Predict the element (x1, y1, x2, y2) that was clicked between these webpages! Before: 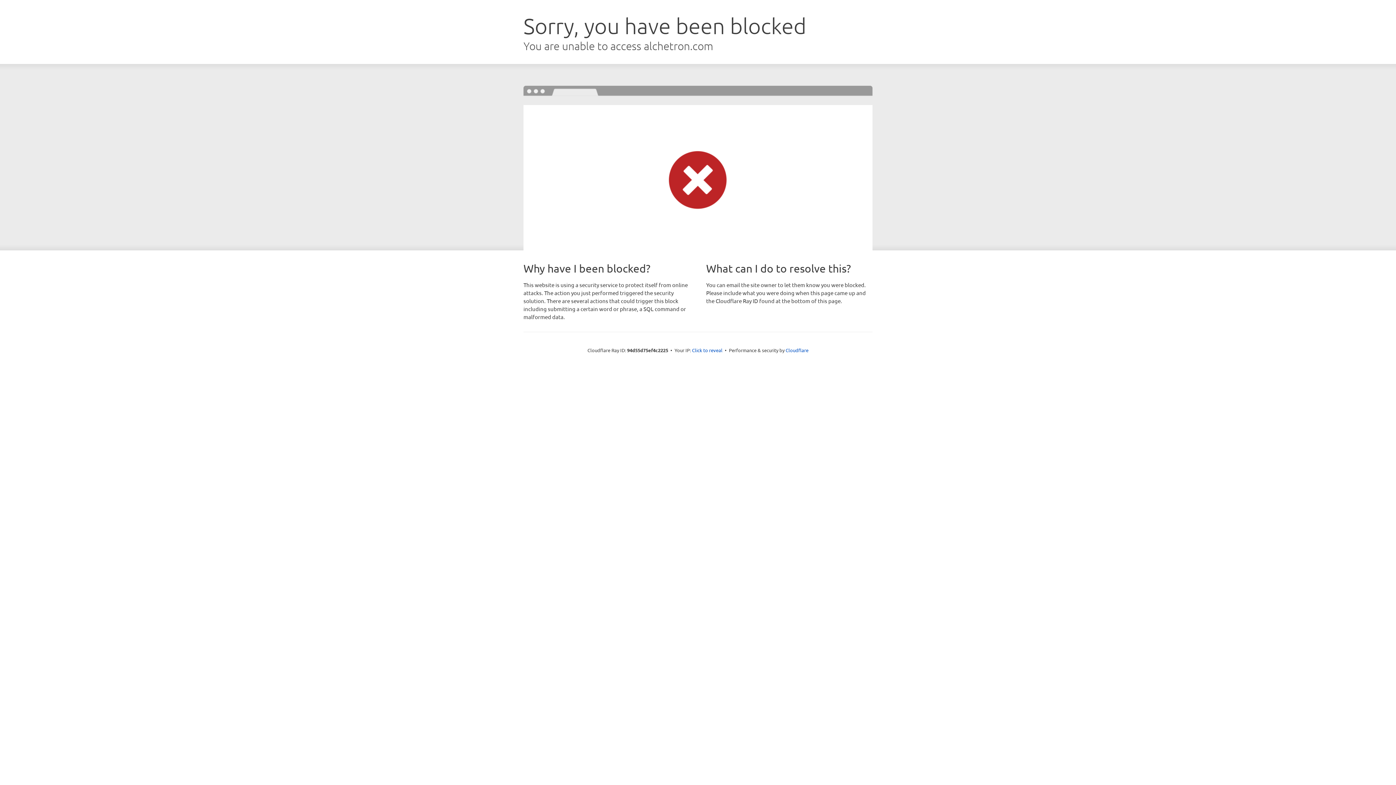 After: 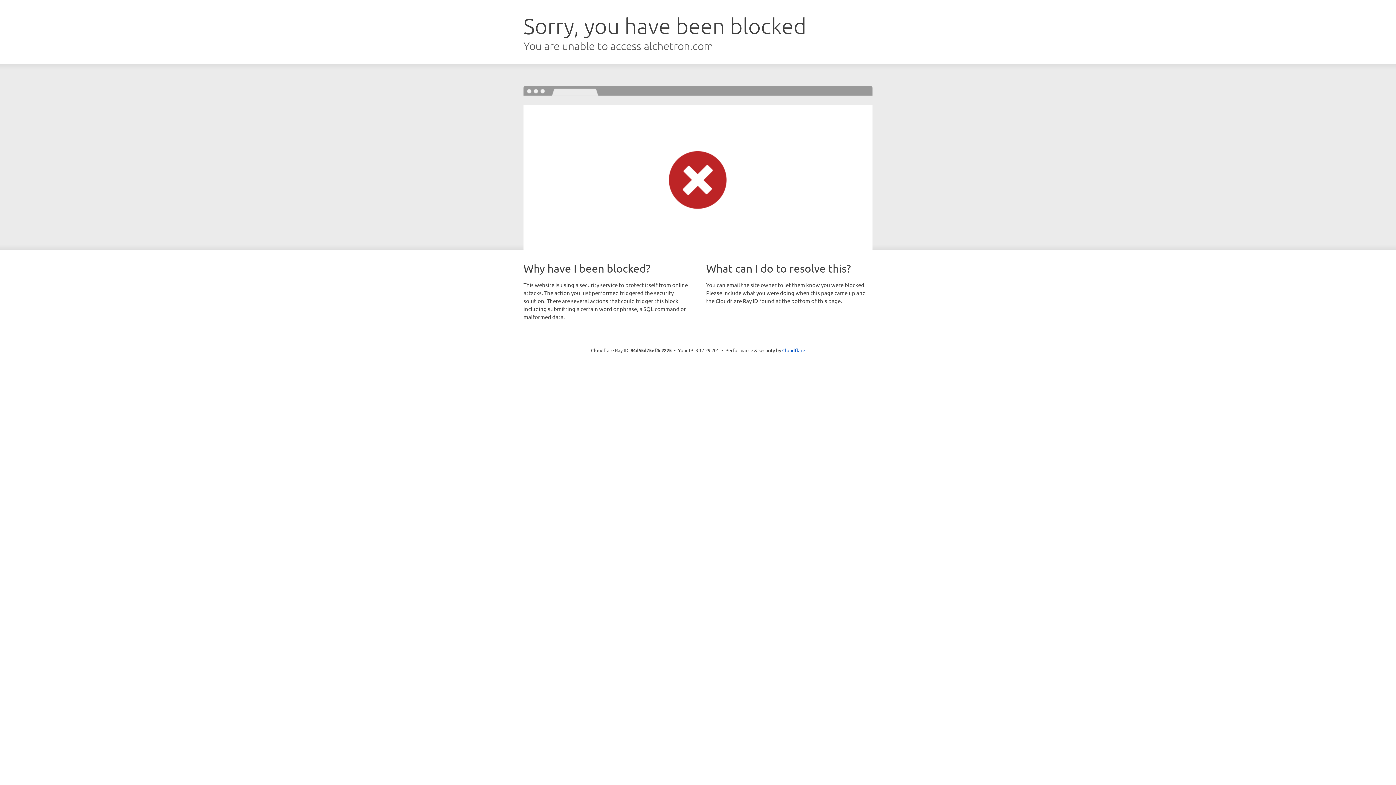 Action: label: Click to reveal bbox: (692, 346, 722, 353)